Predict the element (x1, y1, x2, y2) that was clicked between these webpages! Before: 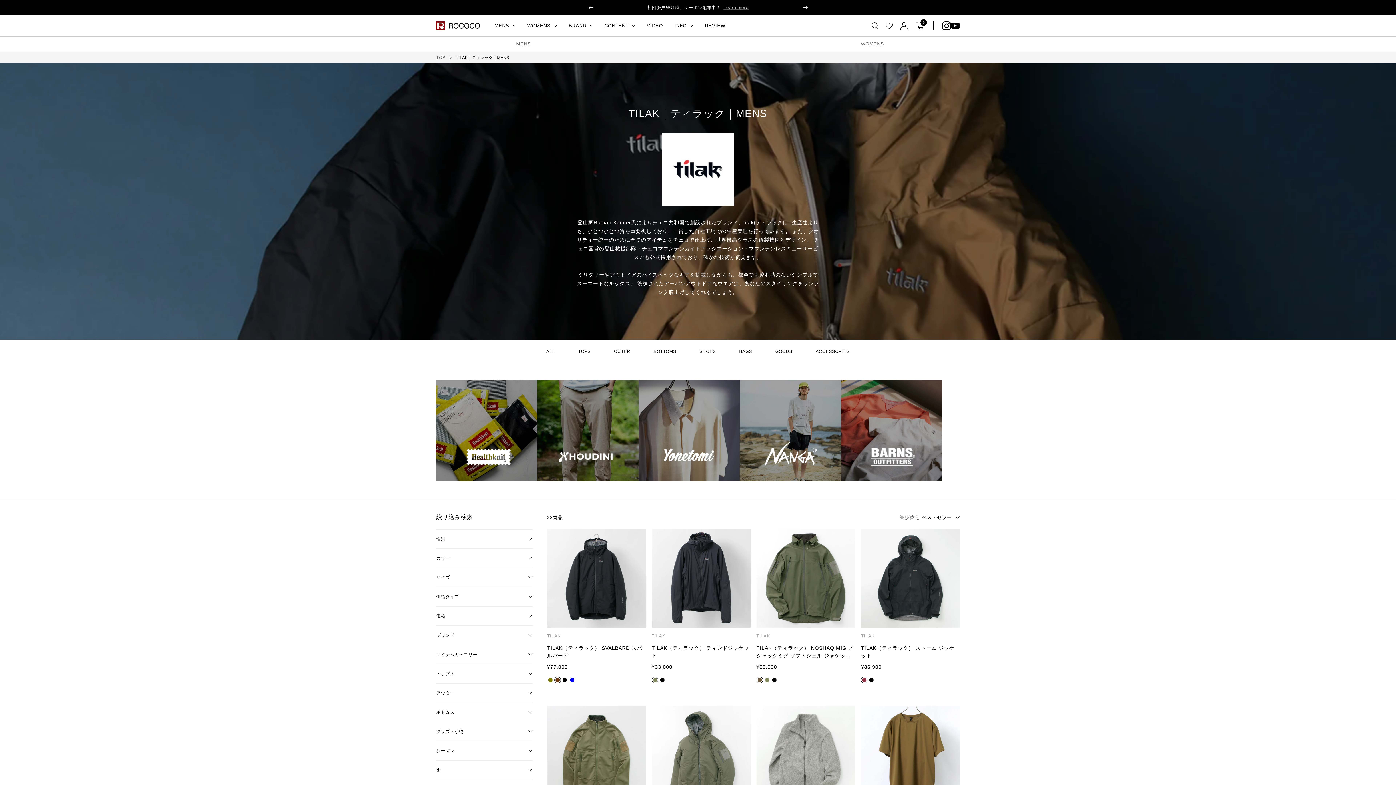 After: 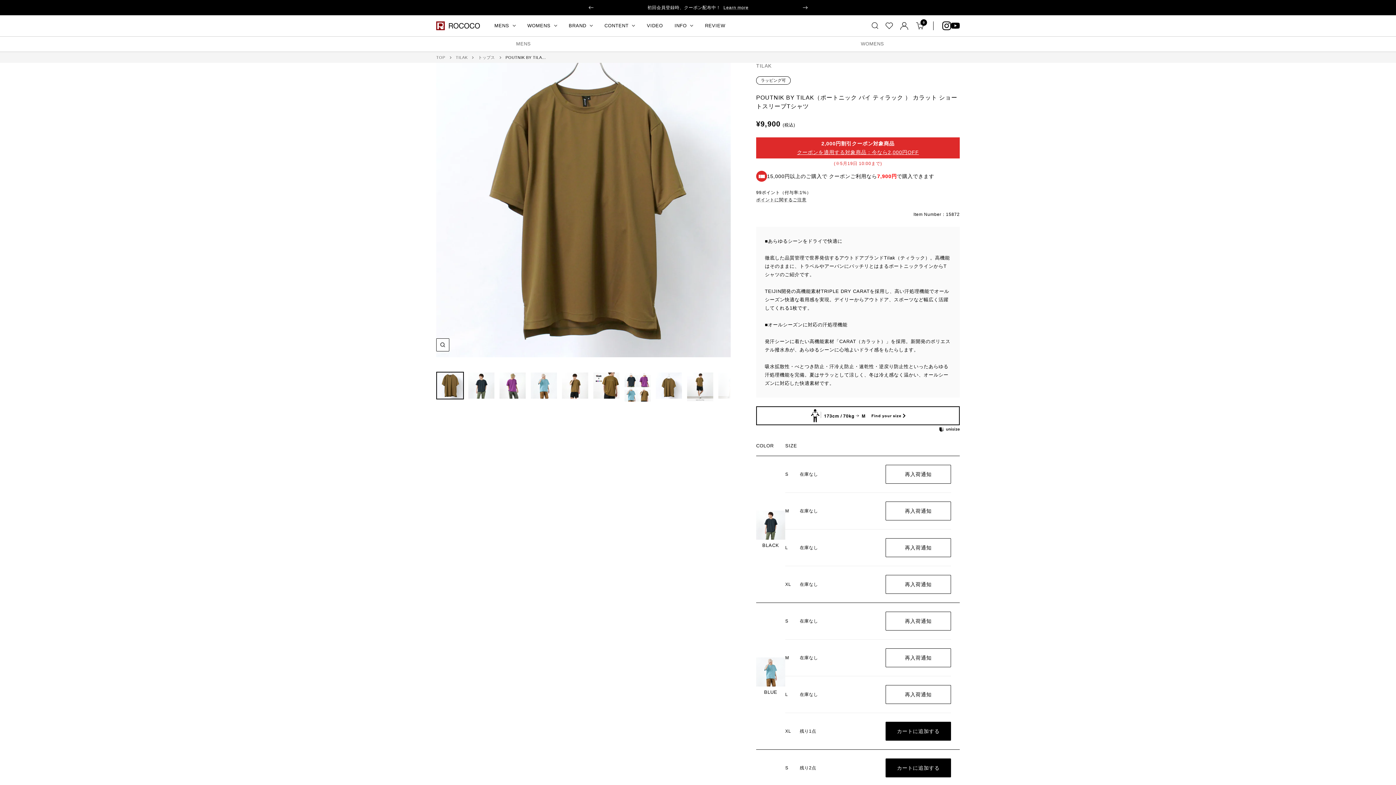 Action: bbox: (861, 706, 960, 805)